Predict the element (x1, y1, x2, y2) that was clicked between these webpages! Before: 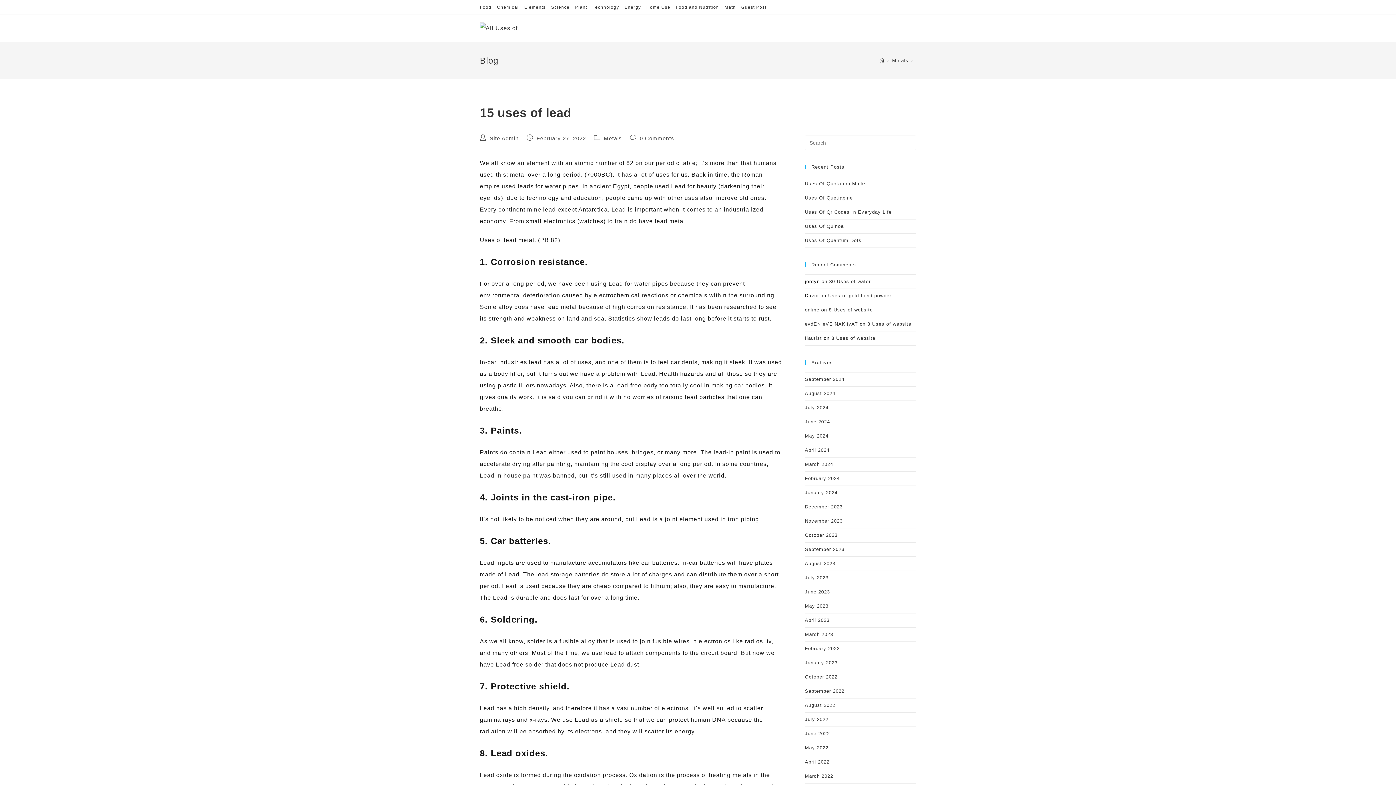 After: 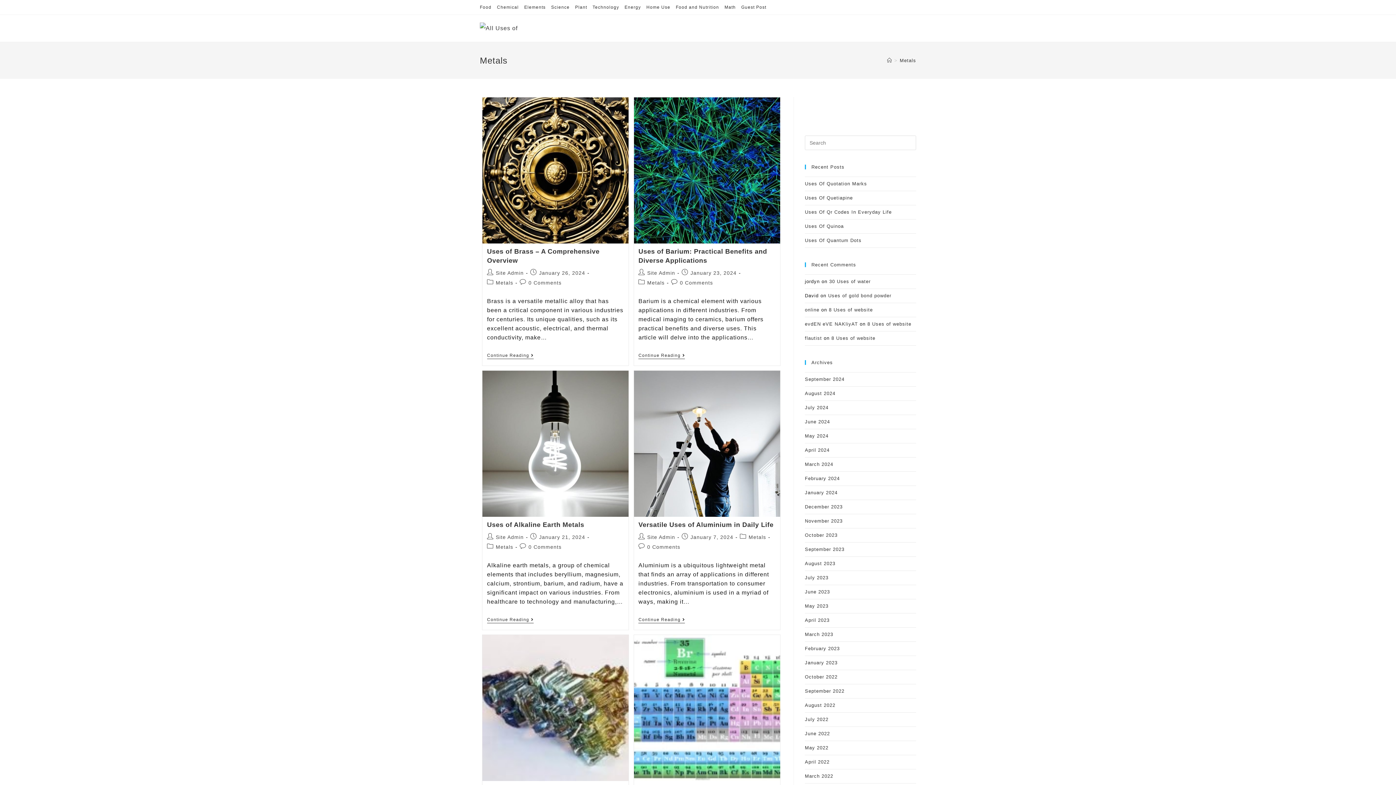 Action: label: Metals bbox: (892, 57, 908, 63)